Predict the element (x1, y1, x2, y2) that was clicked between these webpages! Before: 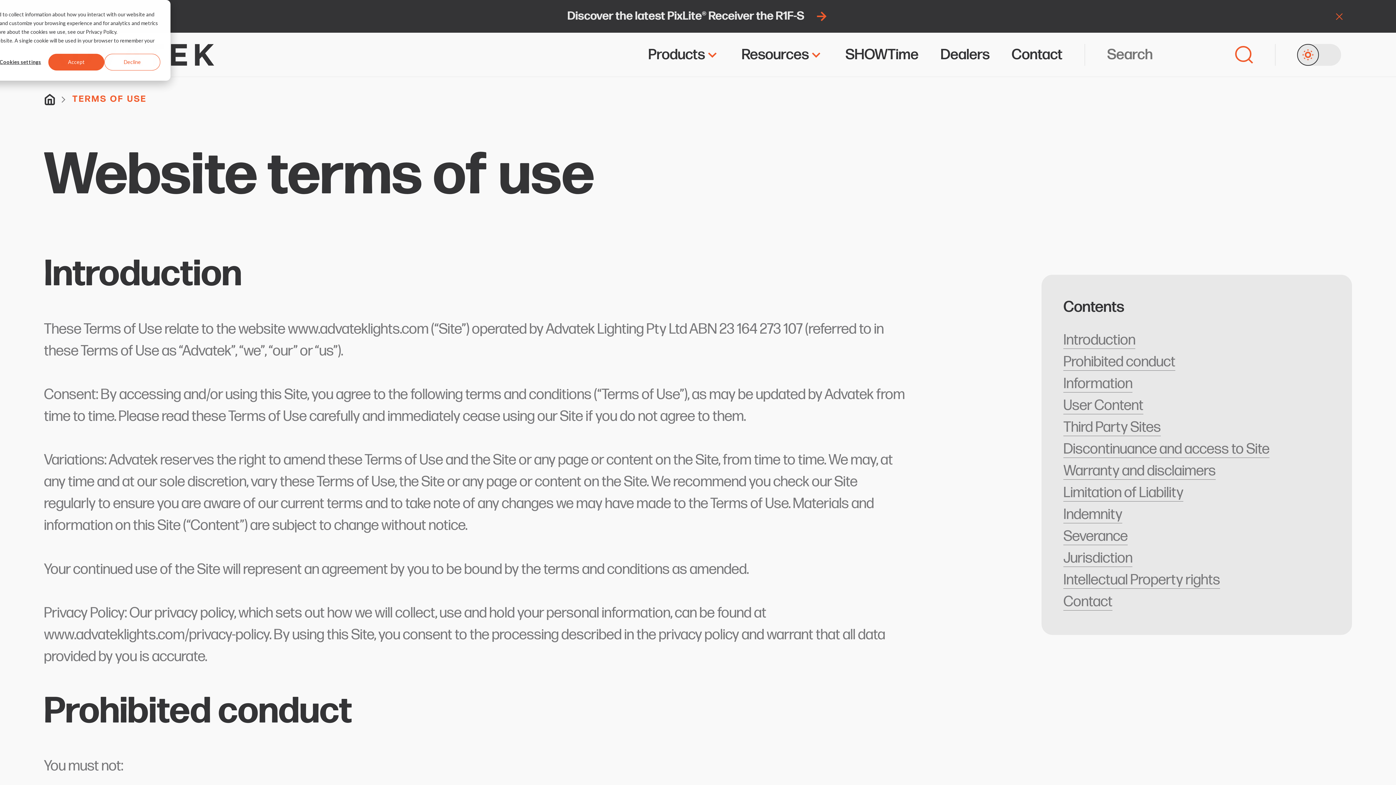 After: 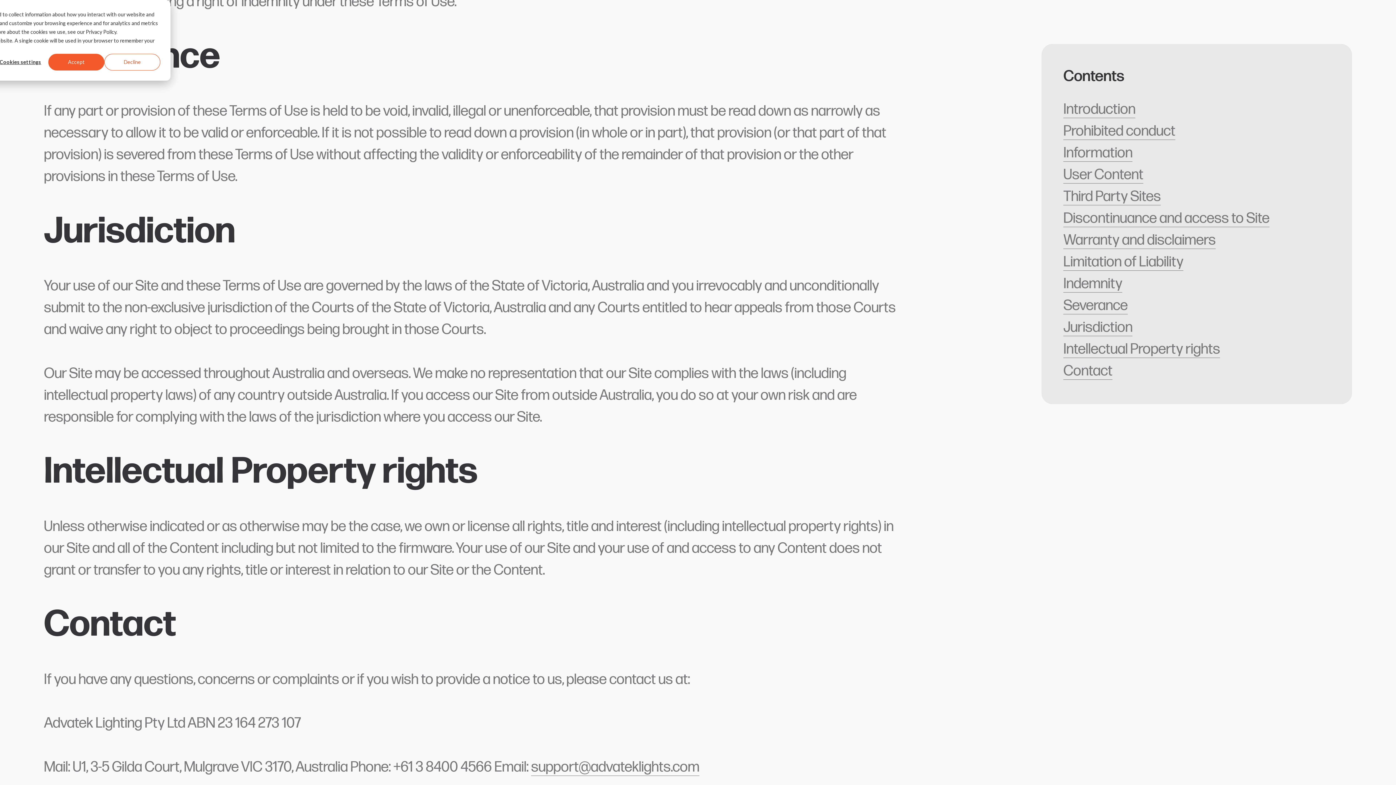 Action: label: Severance bbox: (1063, 528, 1128, 545)